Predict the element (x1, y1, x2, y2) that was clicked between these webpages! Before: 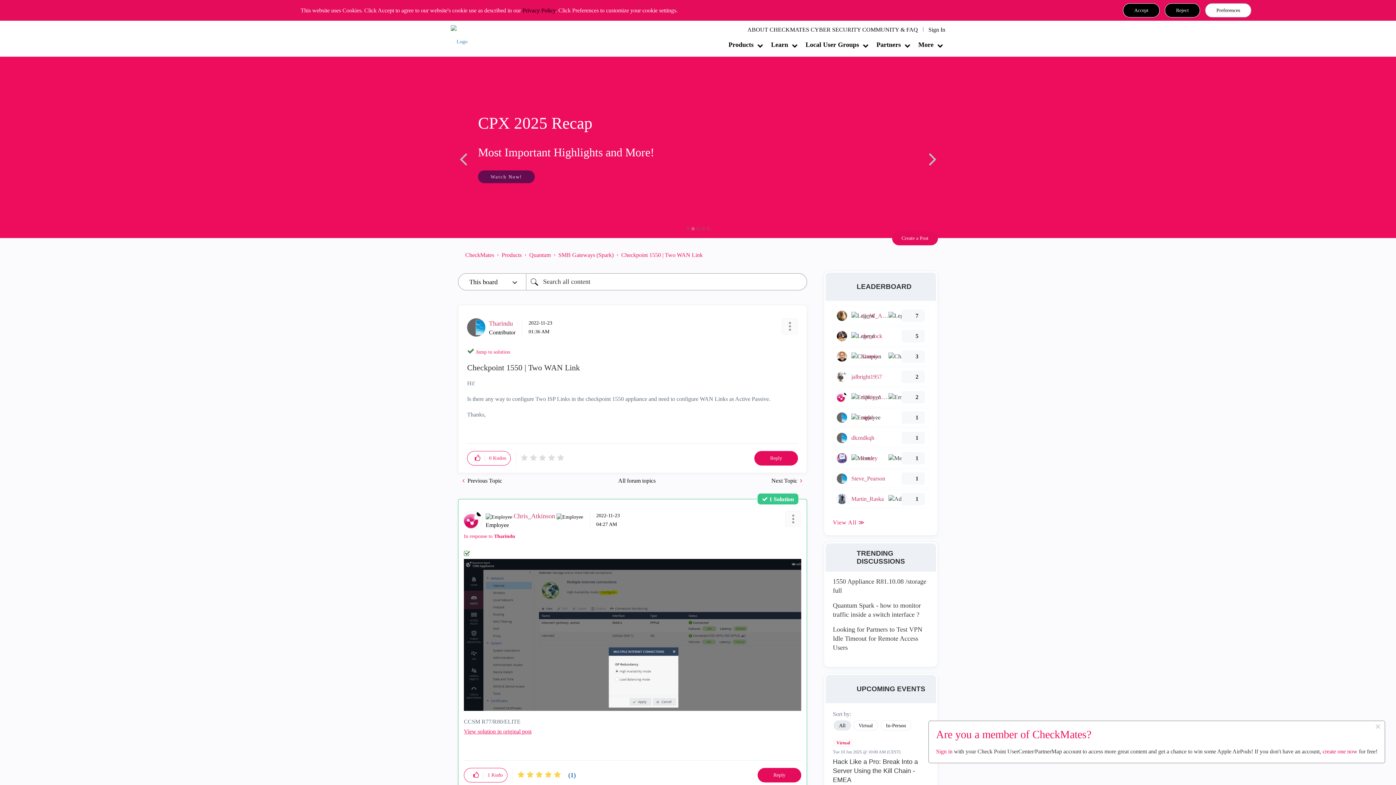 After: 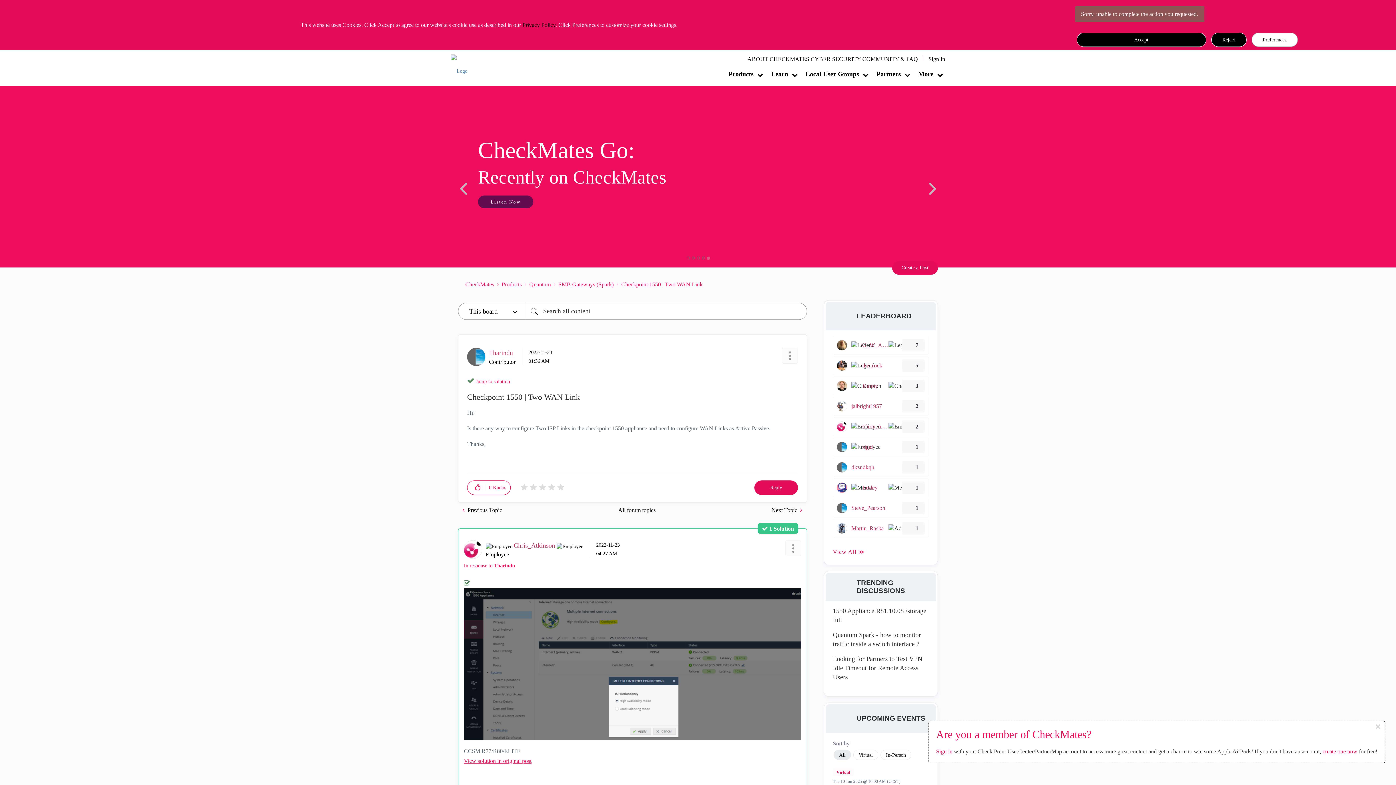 Action: bbox: (1123, 3, 1160, 17) label: Accept